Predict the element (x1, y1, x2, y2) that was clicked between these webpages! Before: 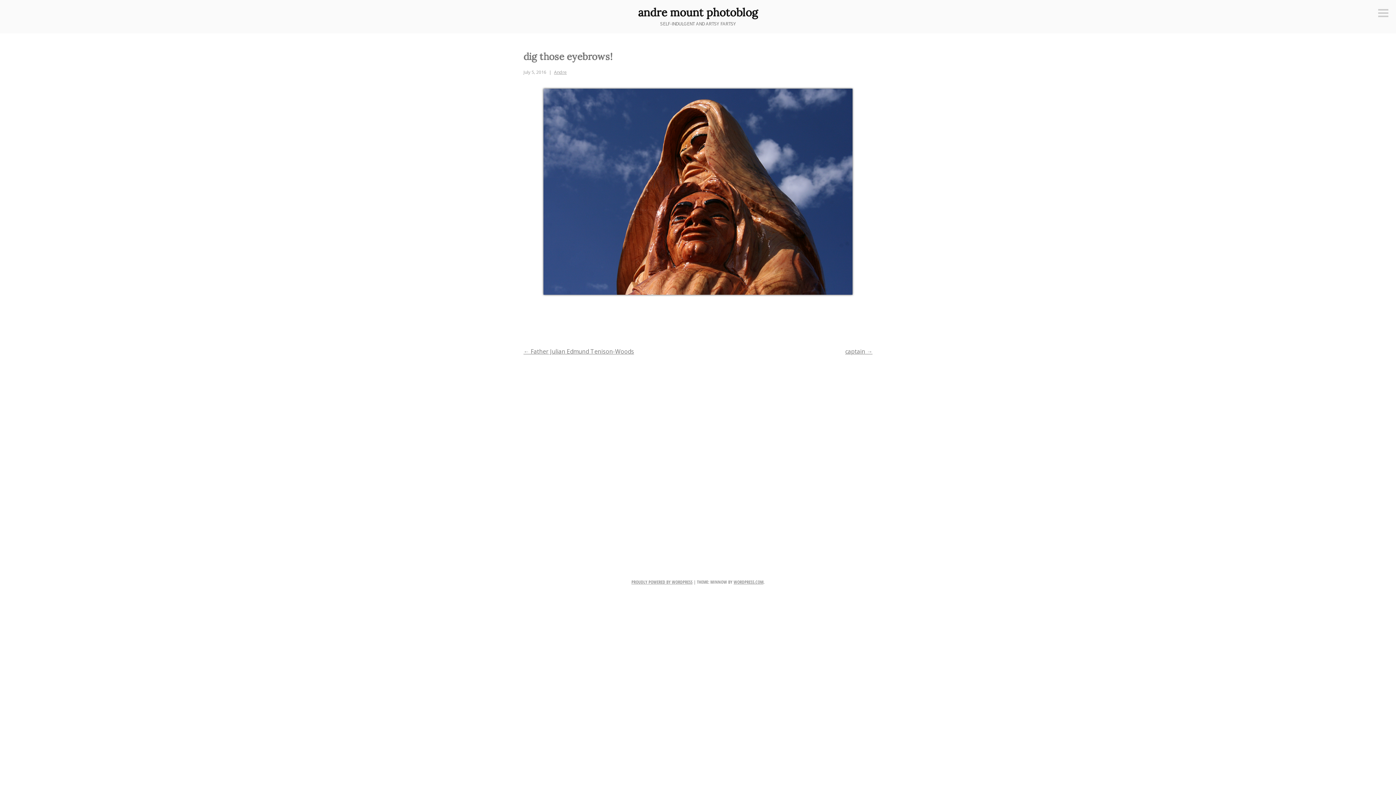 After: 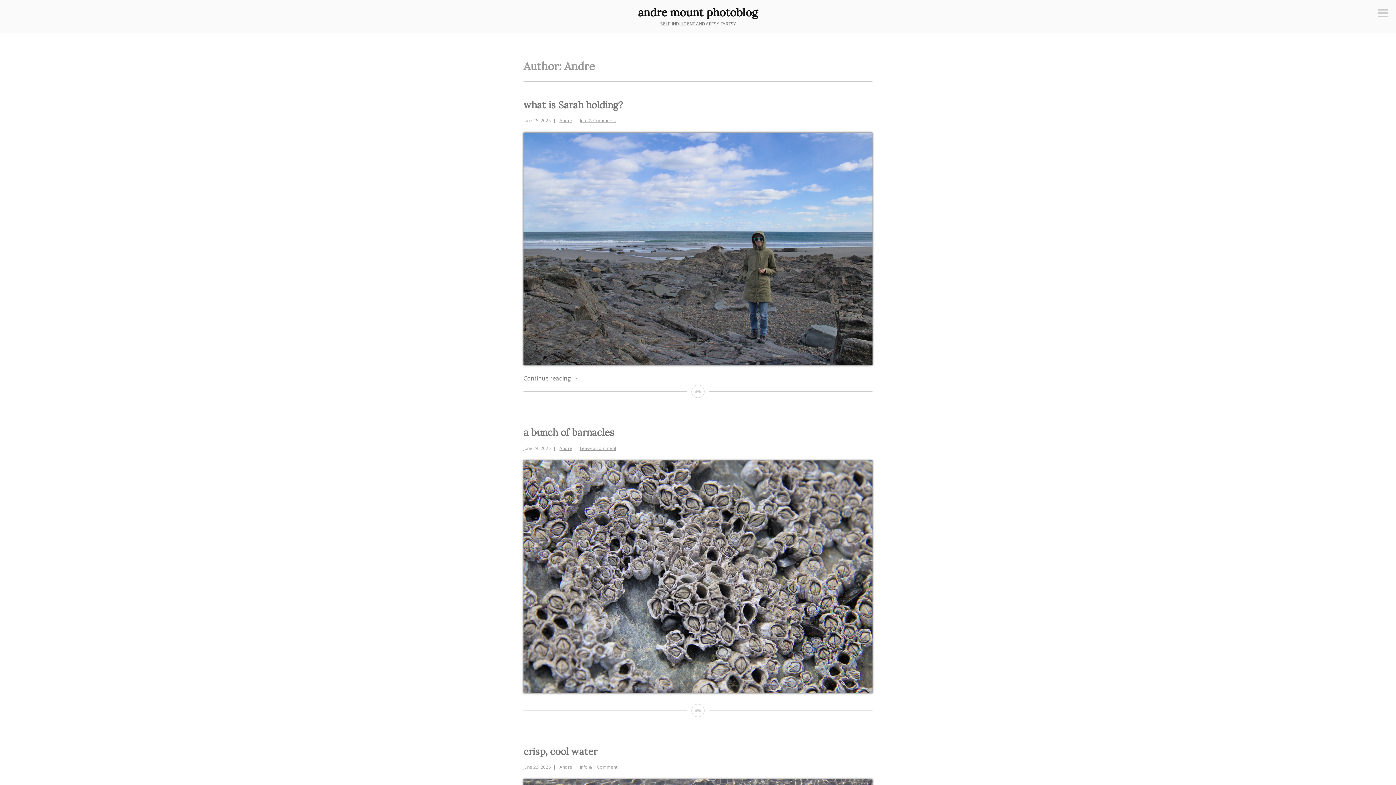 Action: bbox: (554, 69, 566, 75) label: Andre